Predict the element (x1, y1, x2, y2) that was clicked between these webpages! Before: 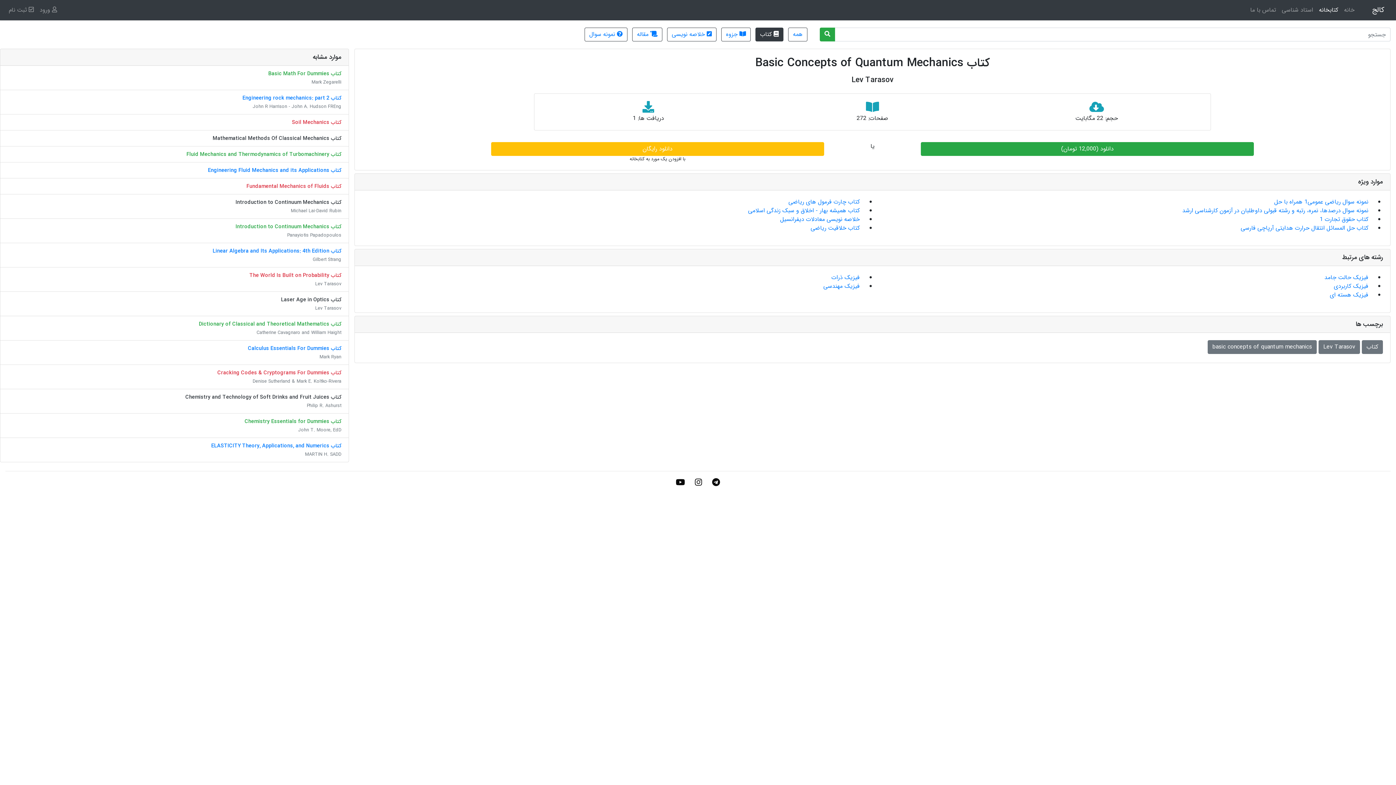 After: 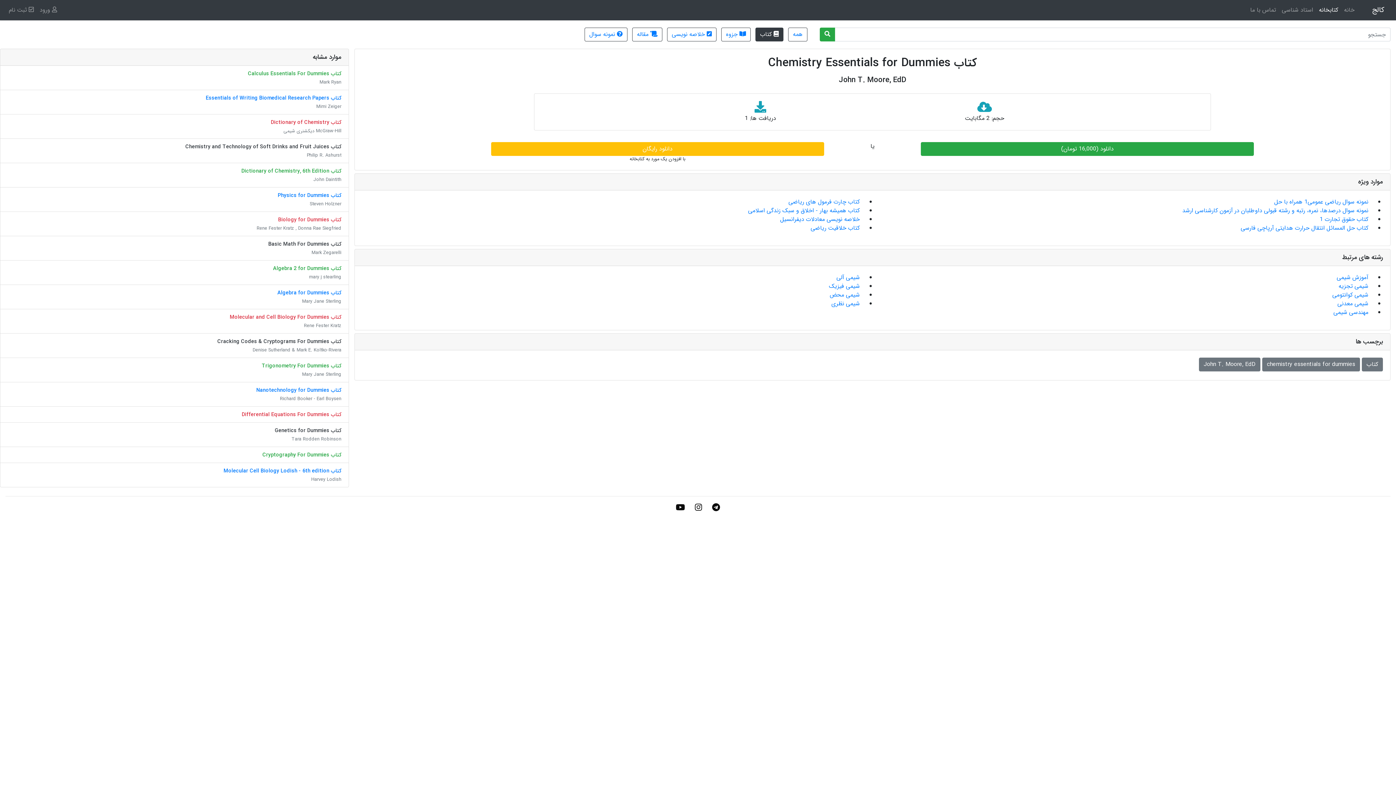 Action: label: کتاب Chemistry Essentials for Dummies bbox: (244, 417, 341, 426)